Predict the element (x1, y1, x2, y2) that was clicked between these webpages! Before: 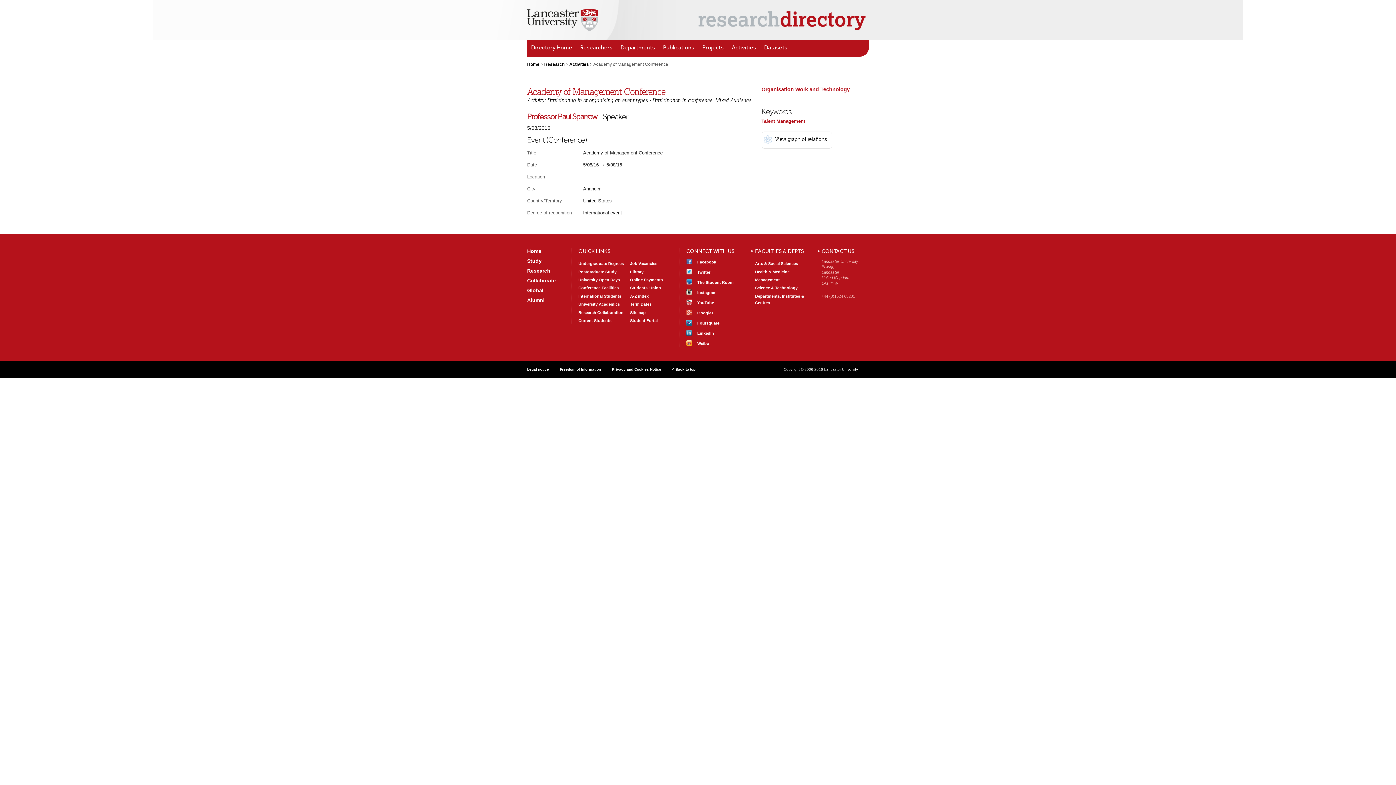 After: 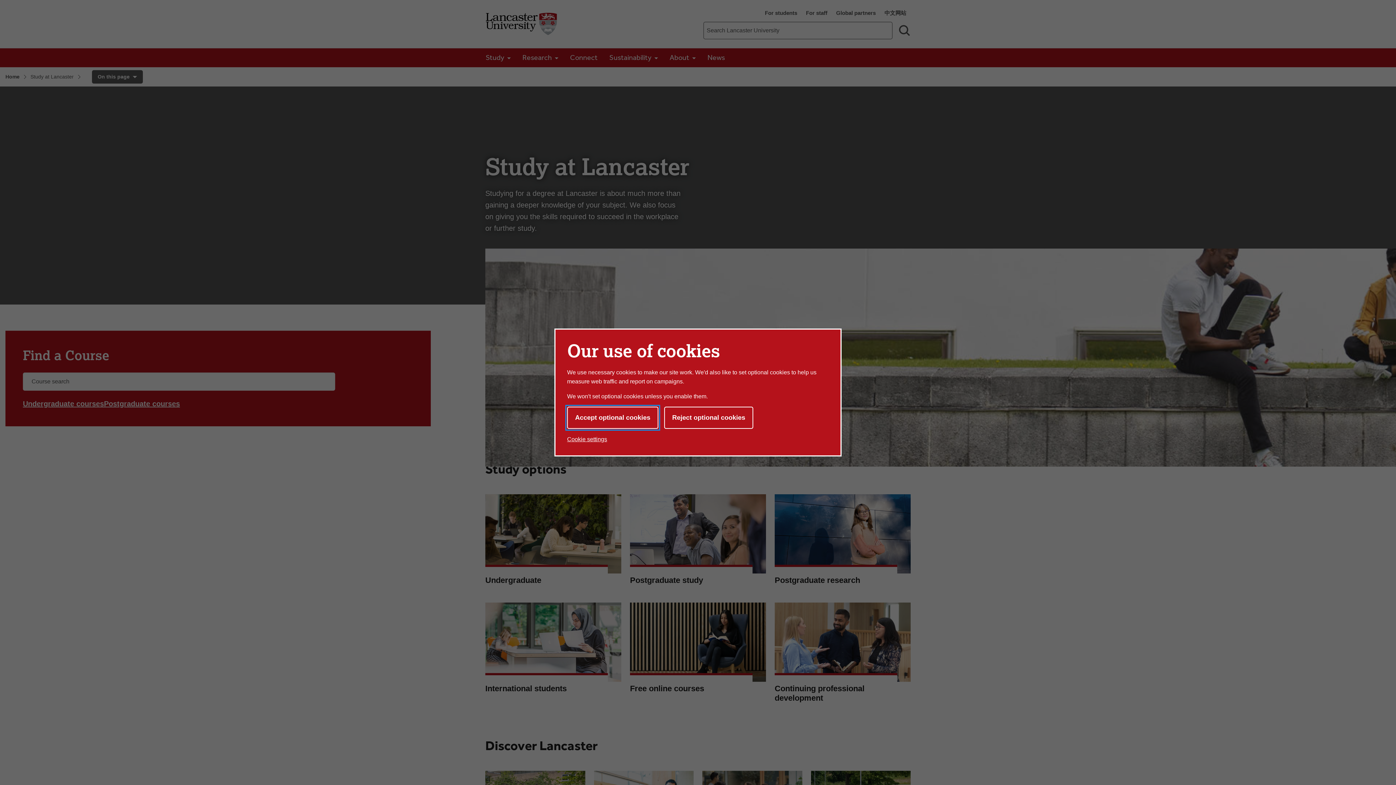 Action: bbox: (527, 258, 541, 263) label: Study